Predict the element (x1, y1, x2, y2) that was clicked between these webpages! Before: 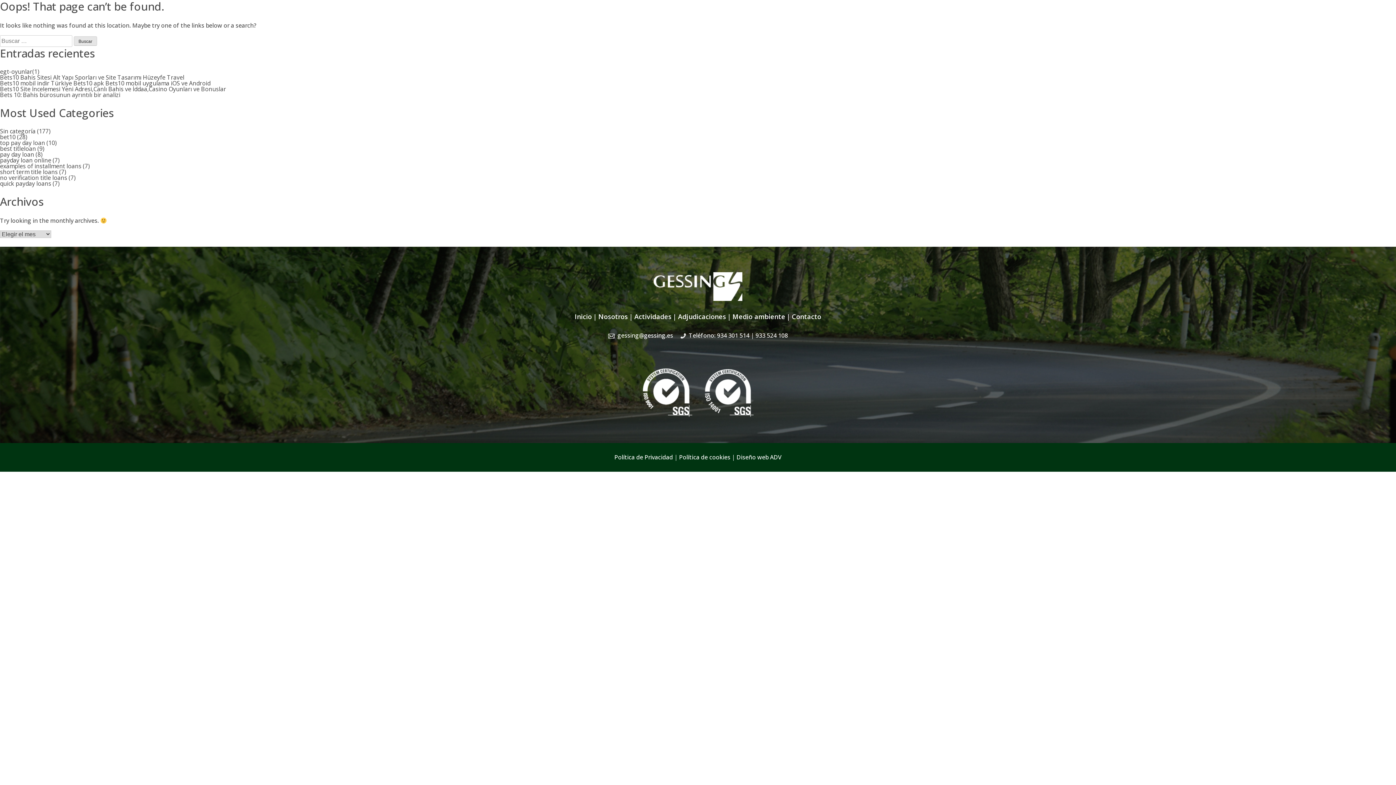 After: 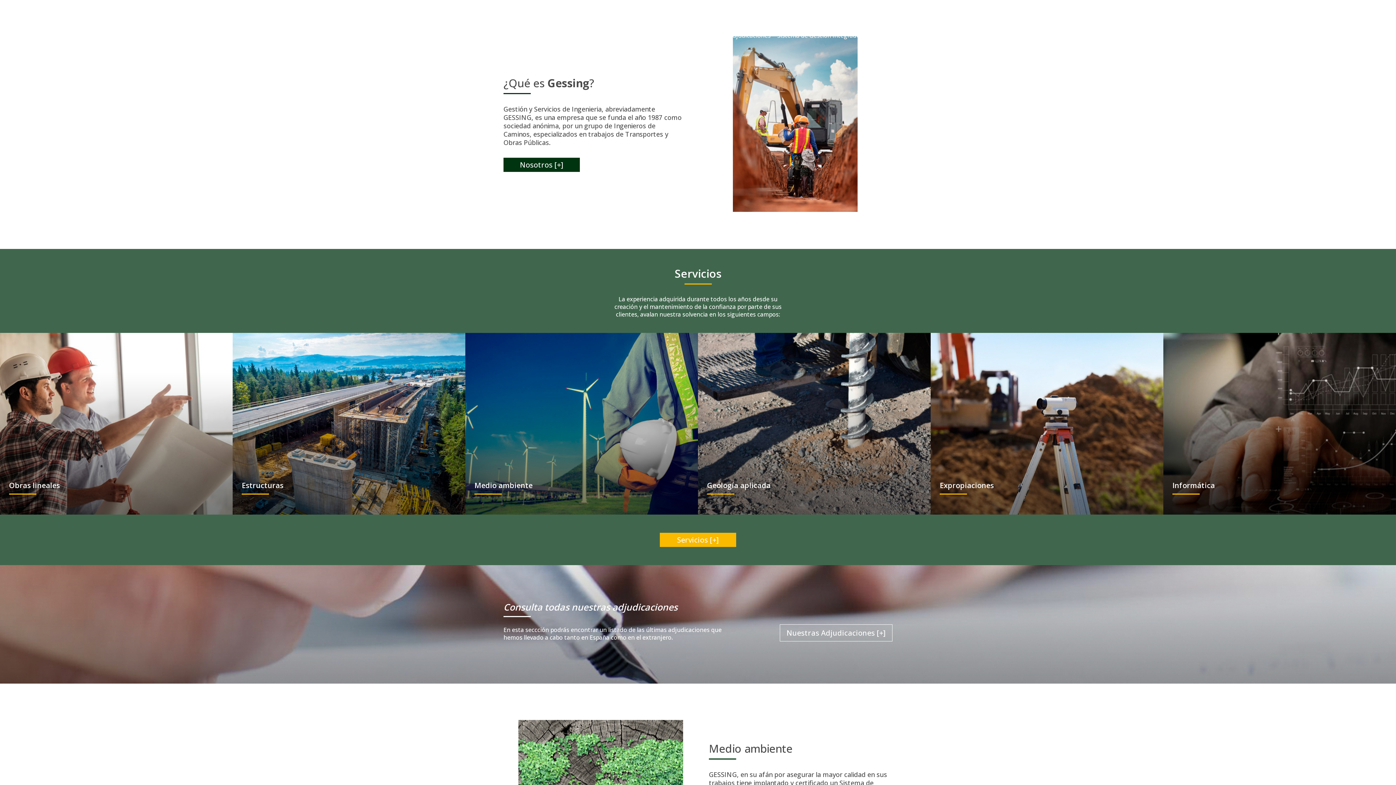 Action: bbox: (636, 31, 651, 39) label: Inicio